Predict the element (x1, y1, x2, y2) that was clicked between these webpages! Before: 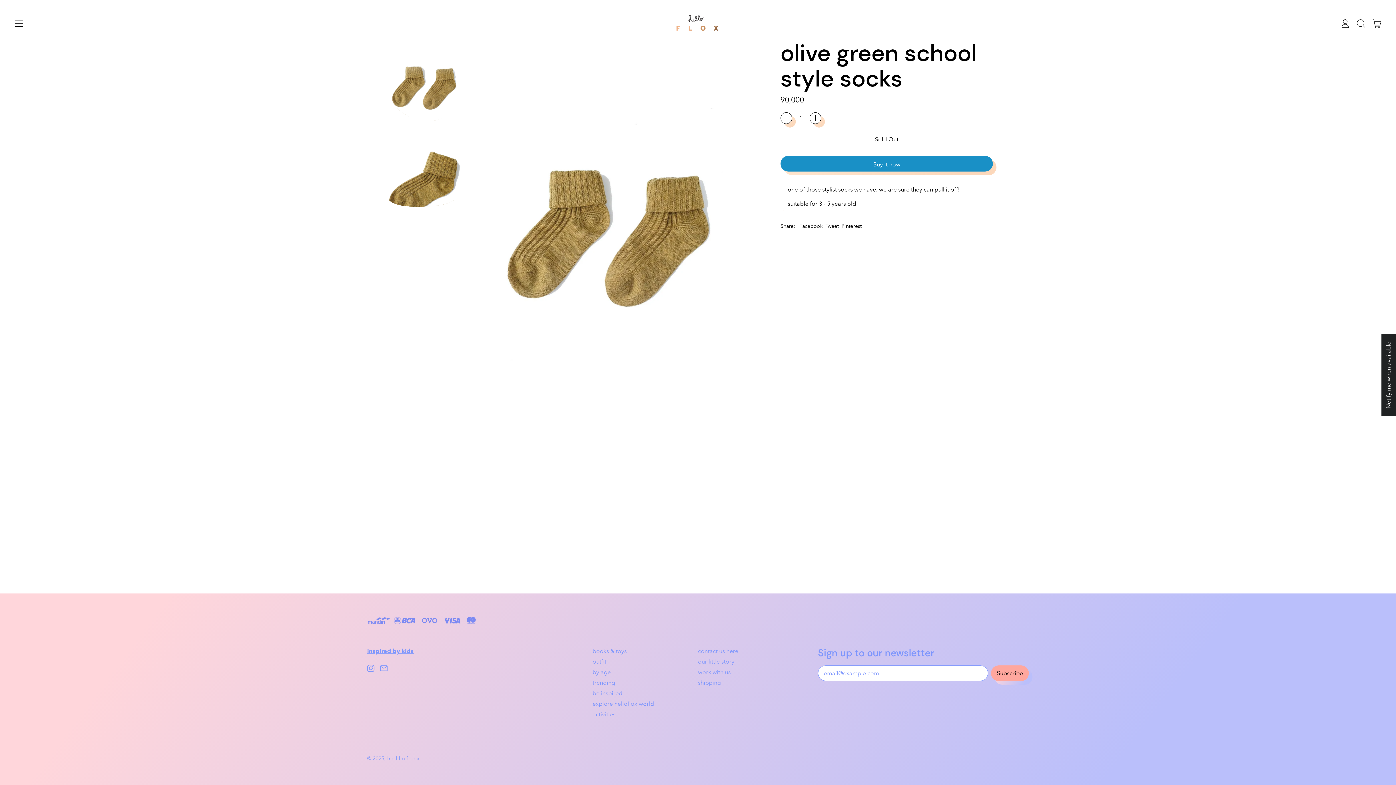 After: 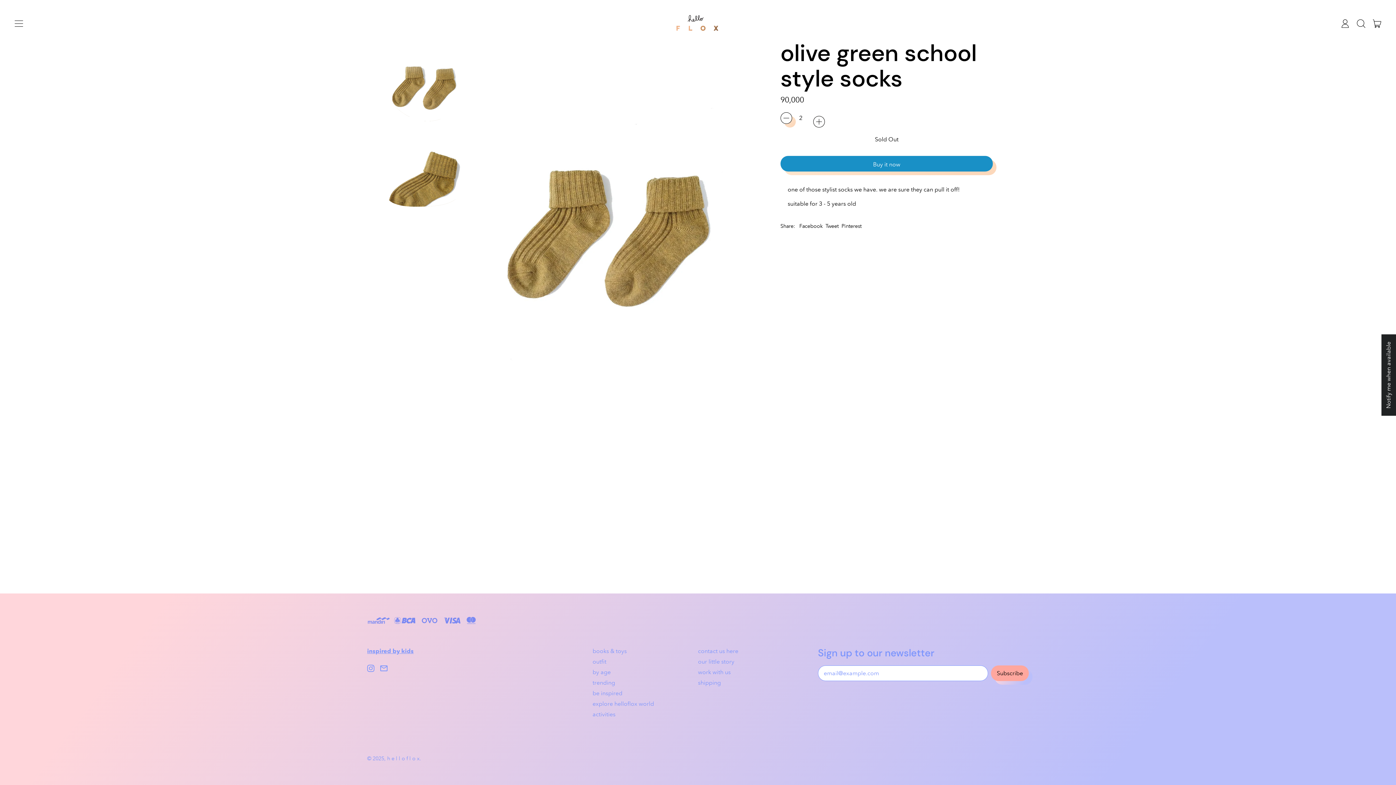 Action: bbox: (809, 112, 821, 123) label: +